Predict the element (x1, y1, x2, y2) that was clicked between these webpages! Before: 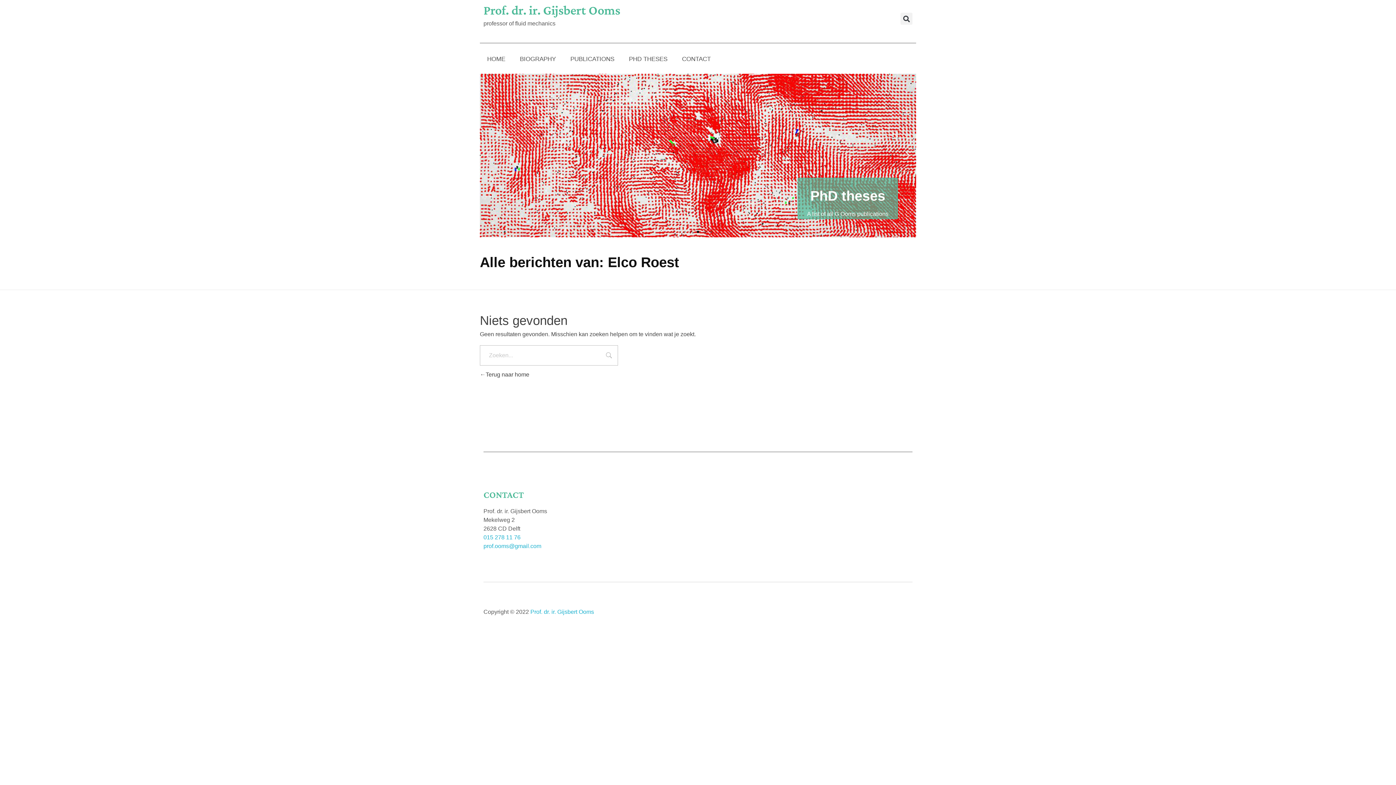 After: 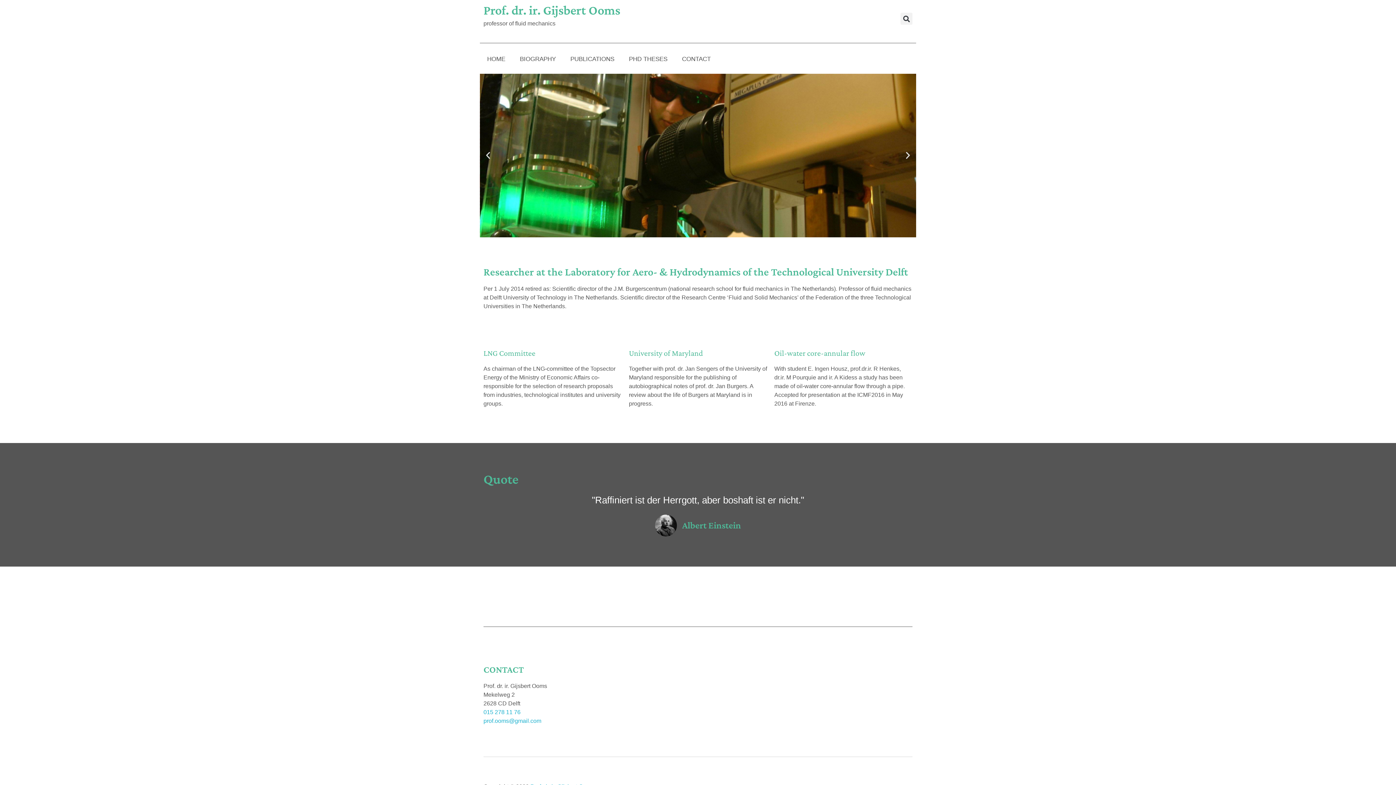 Action: label: HOME bbox: (480, 50, 512, 67)